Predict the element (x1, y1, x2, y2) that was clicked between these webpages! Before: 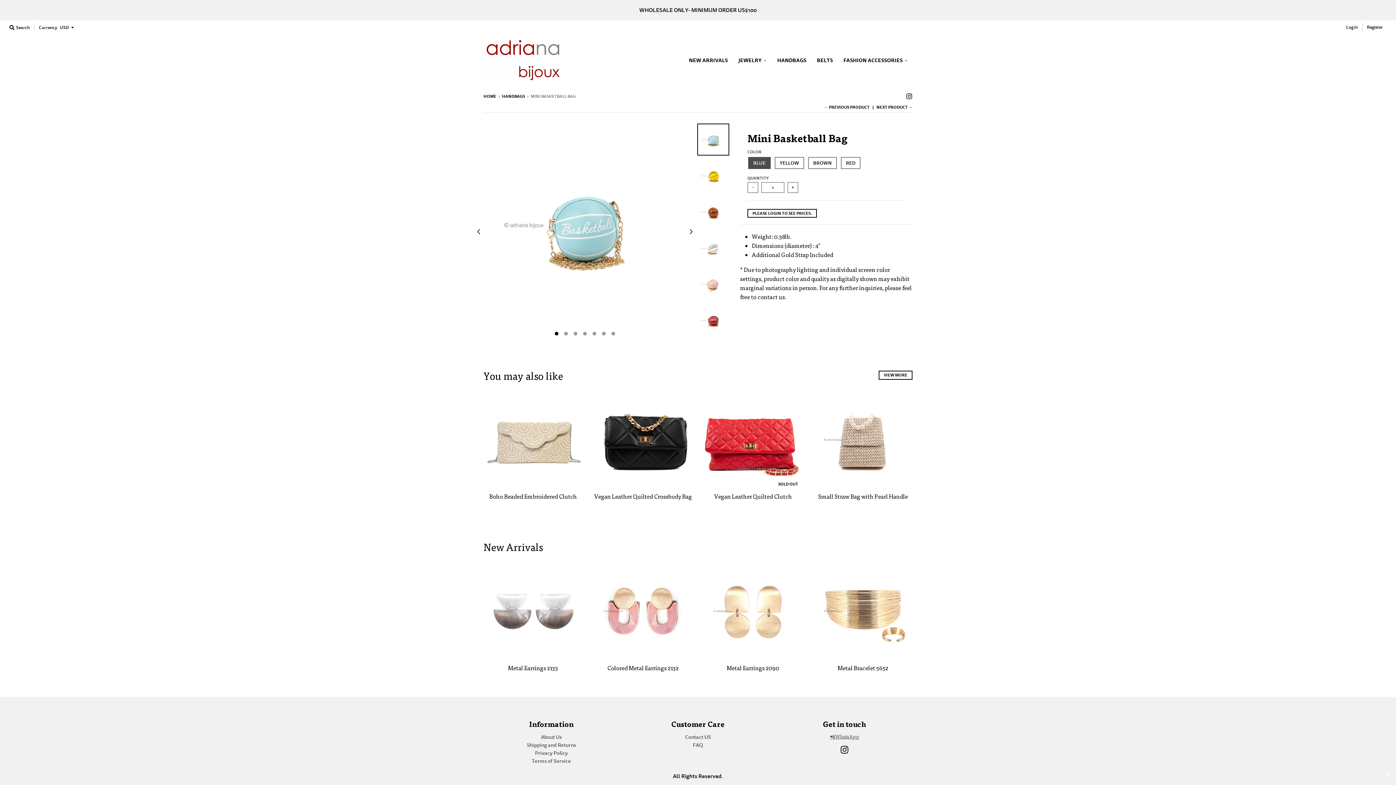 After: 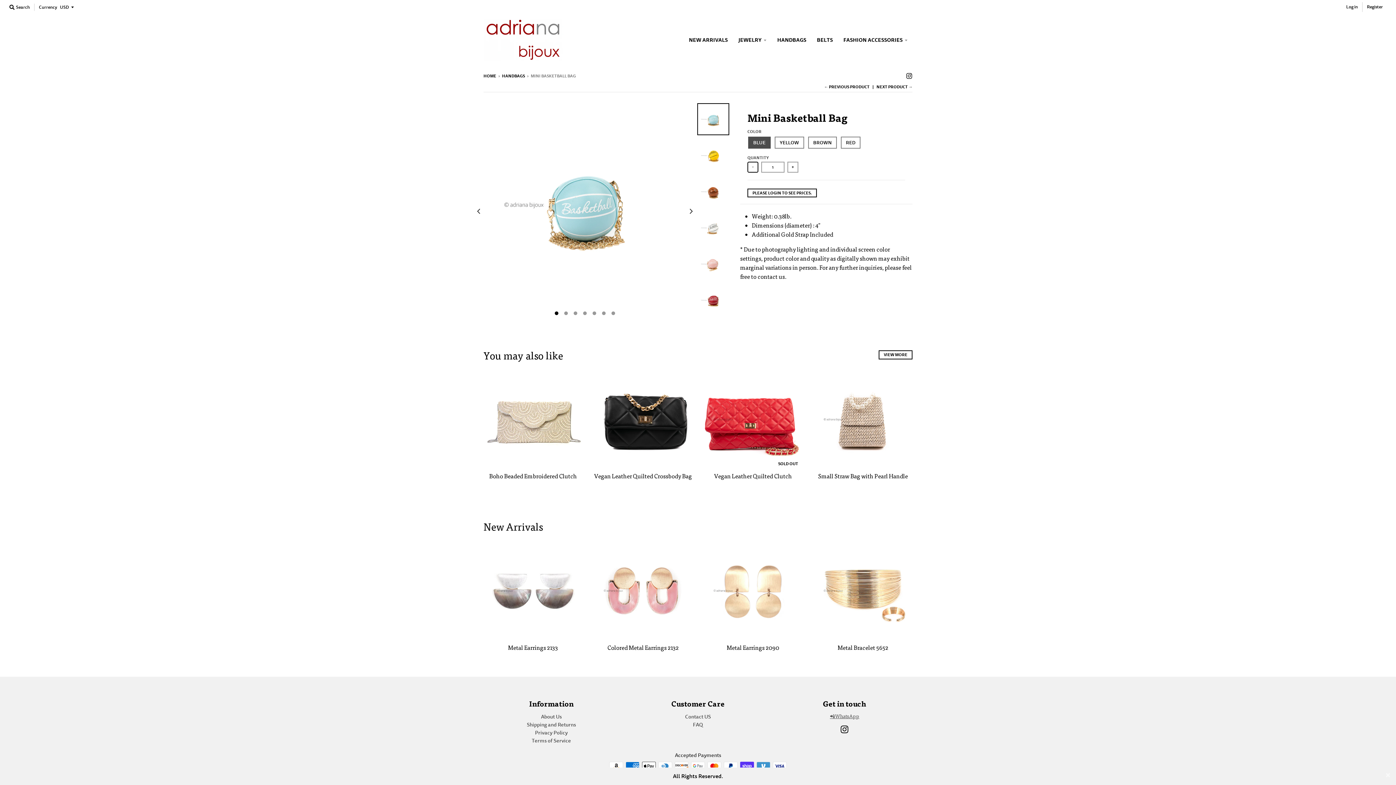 Action: bbox: (747, 182, 758, 193) label: -